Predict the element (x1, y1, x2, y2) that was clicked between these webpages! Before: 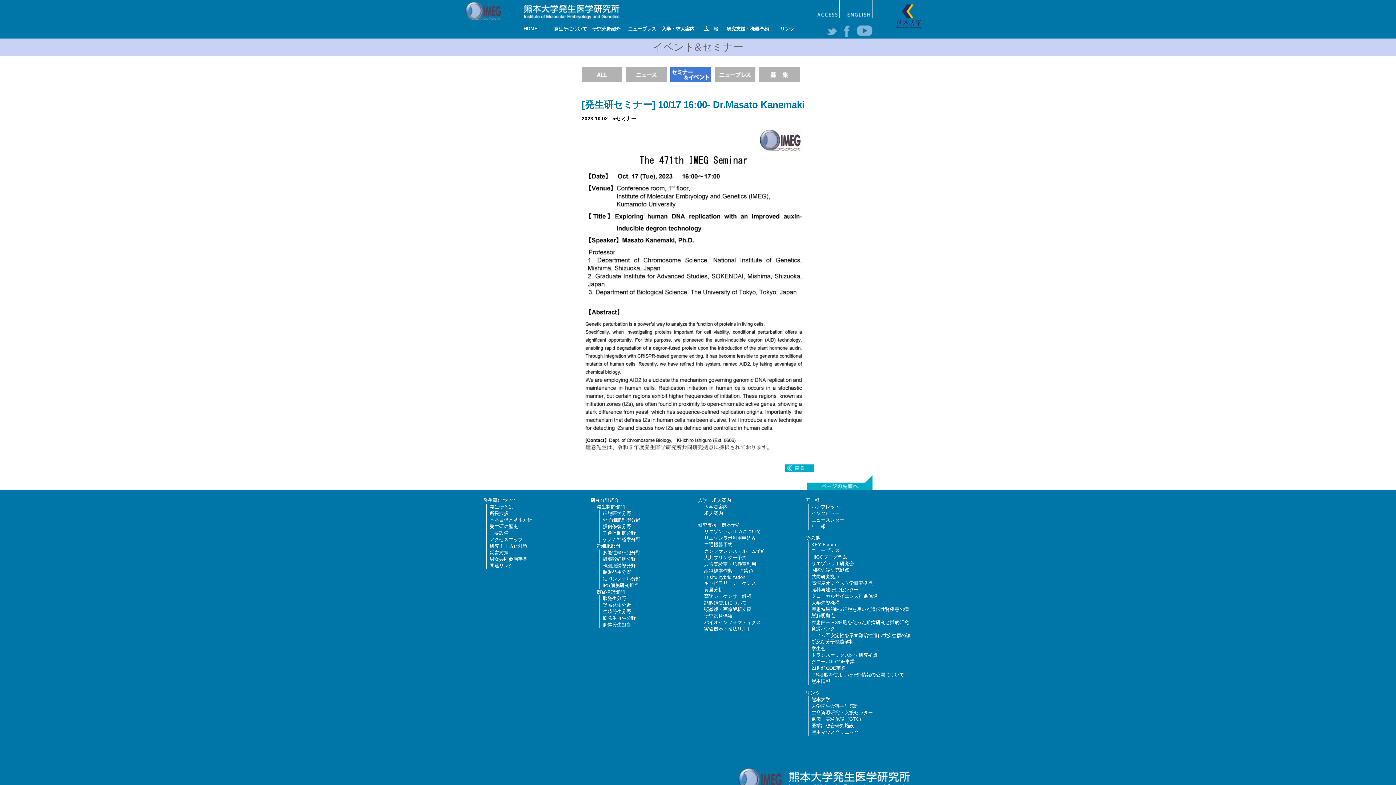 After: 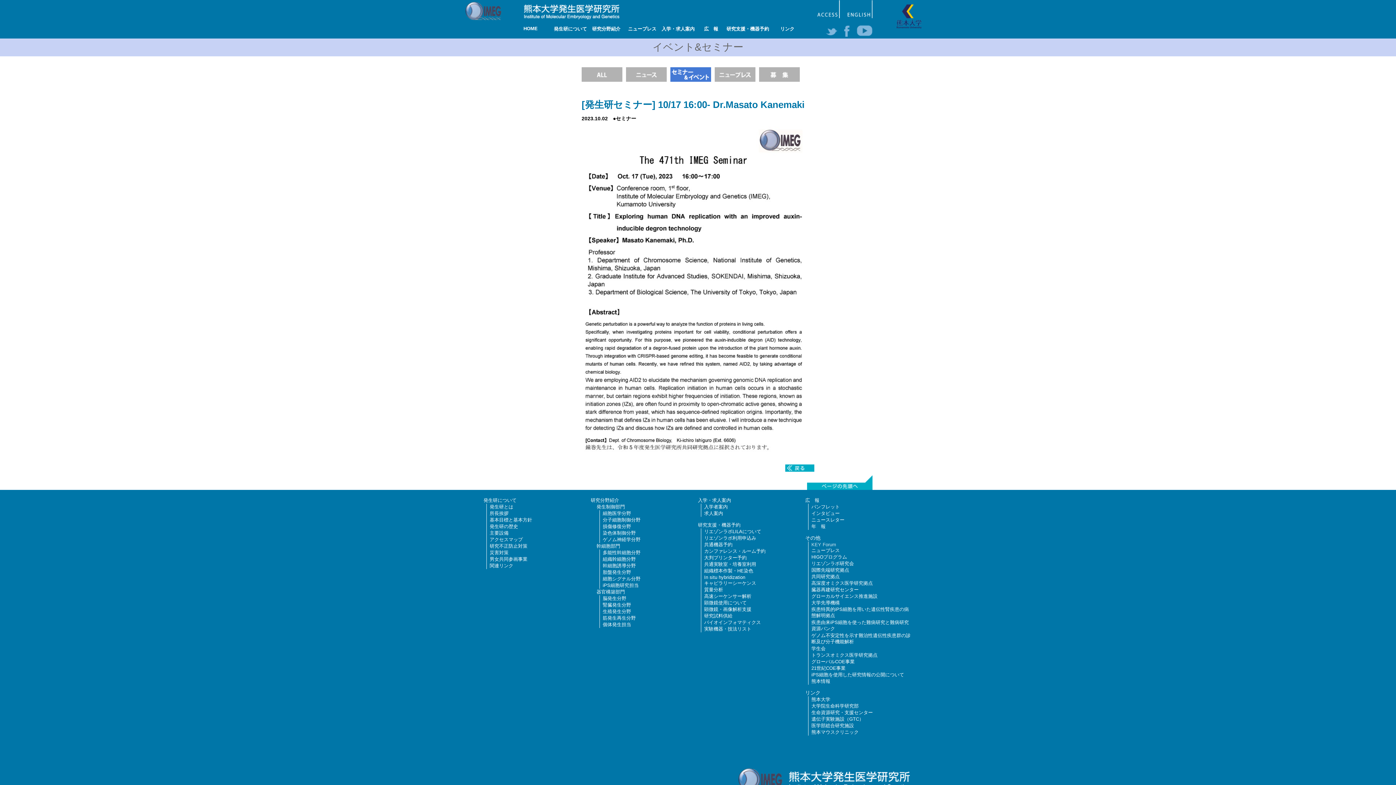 Action: label: KEY Forum bbox: (811, 542, 836, 547)